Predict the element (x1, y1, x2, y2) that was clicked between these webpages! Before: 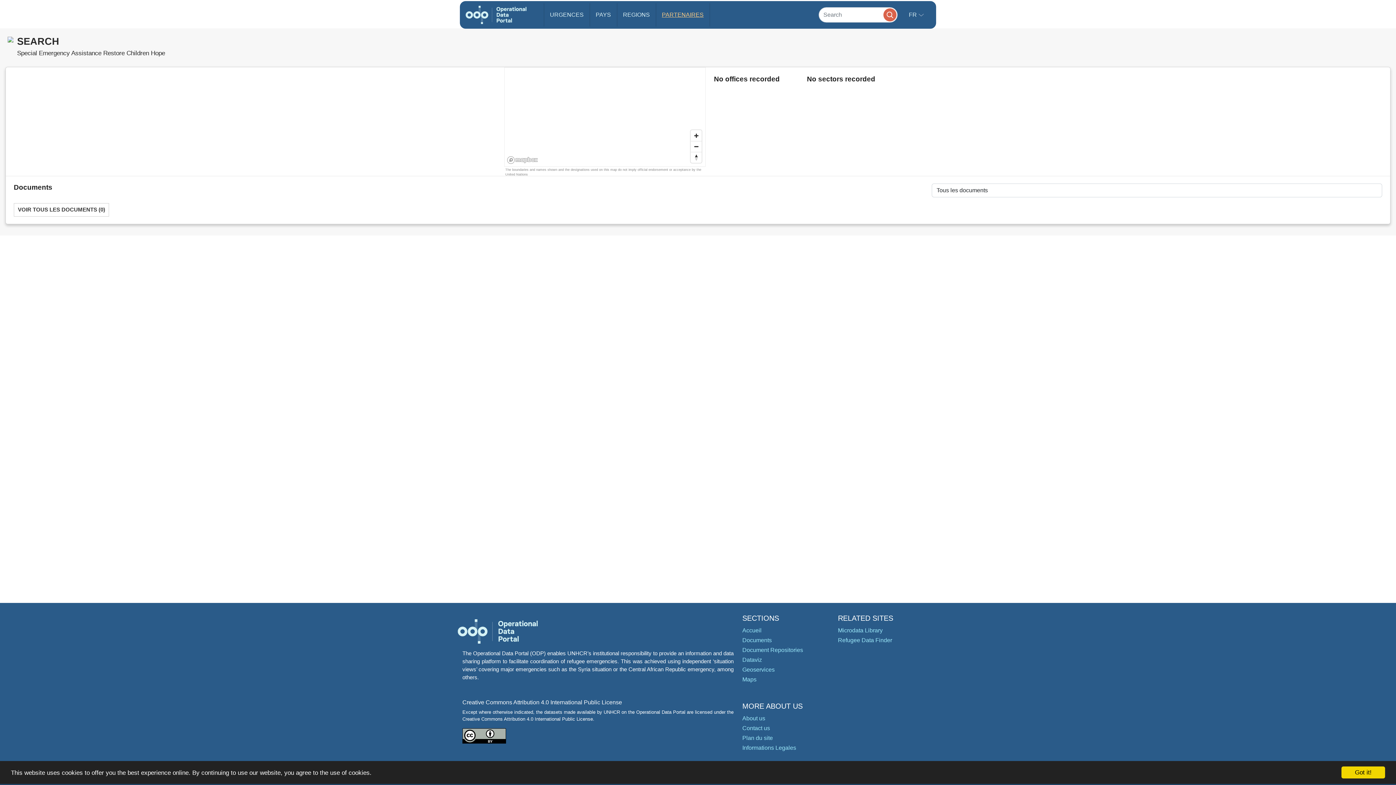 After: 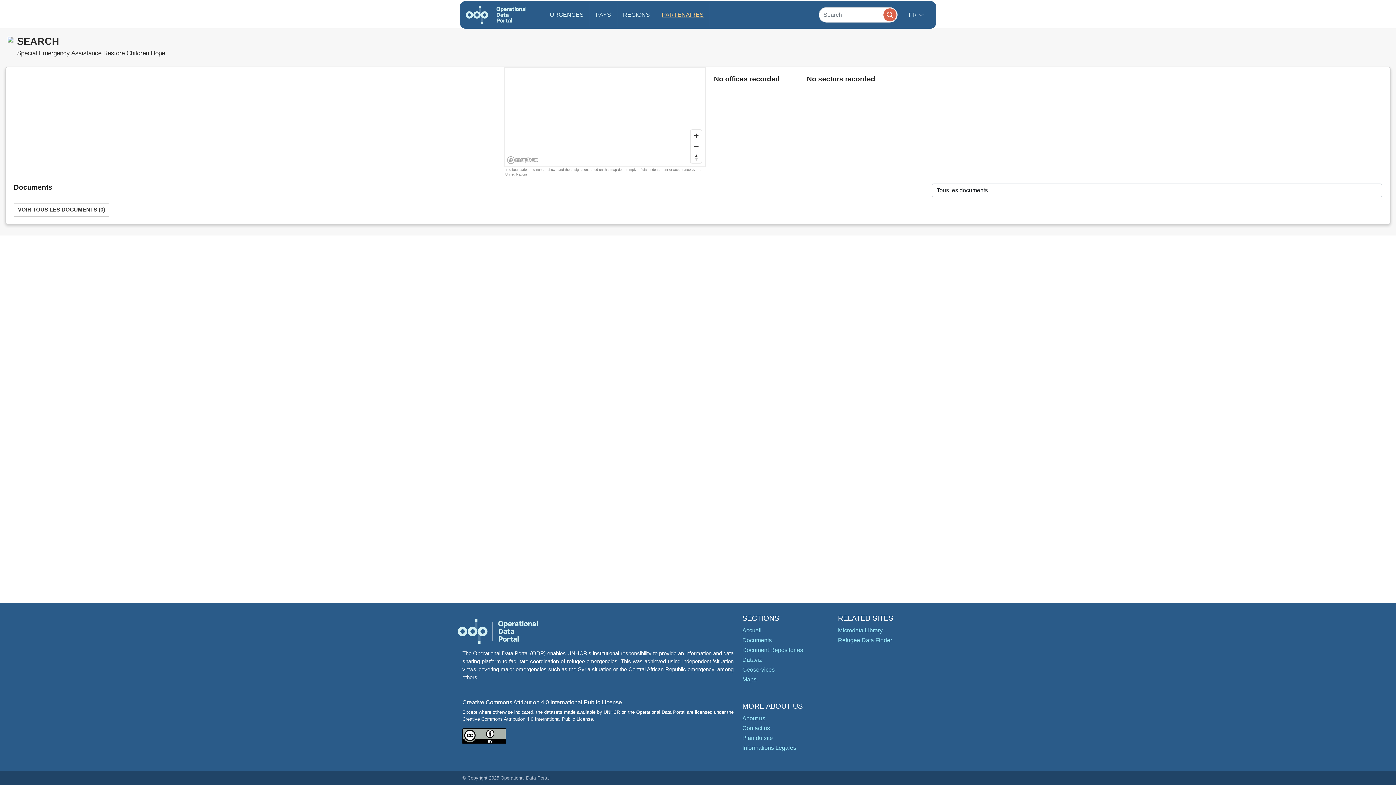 Action: label: Got it! bbox: (1341, 766, 1385, 778)